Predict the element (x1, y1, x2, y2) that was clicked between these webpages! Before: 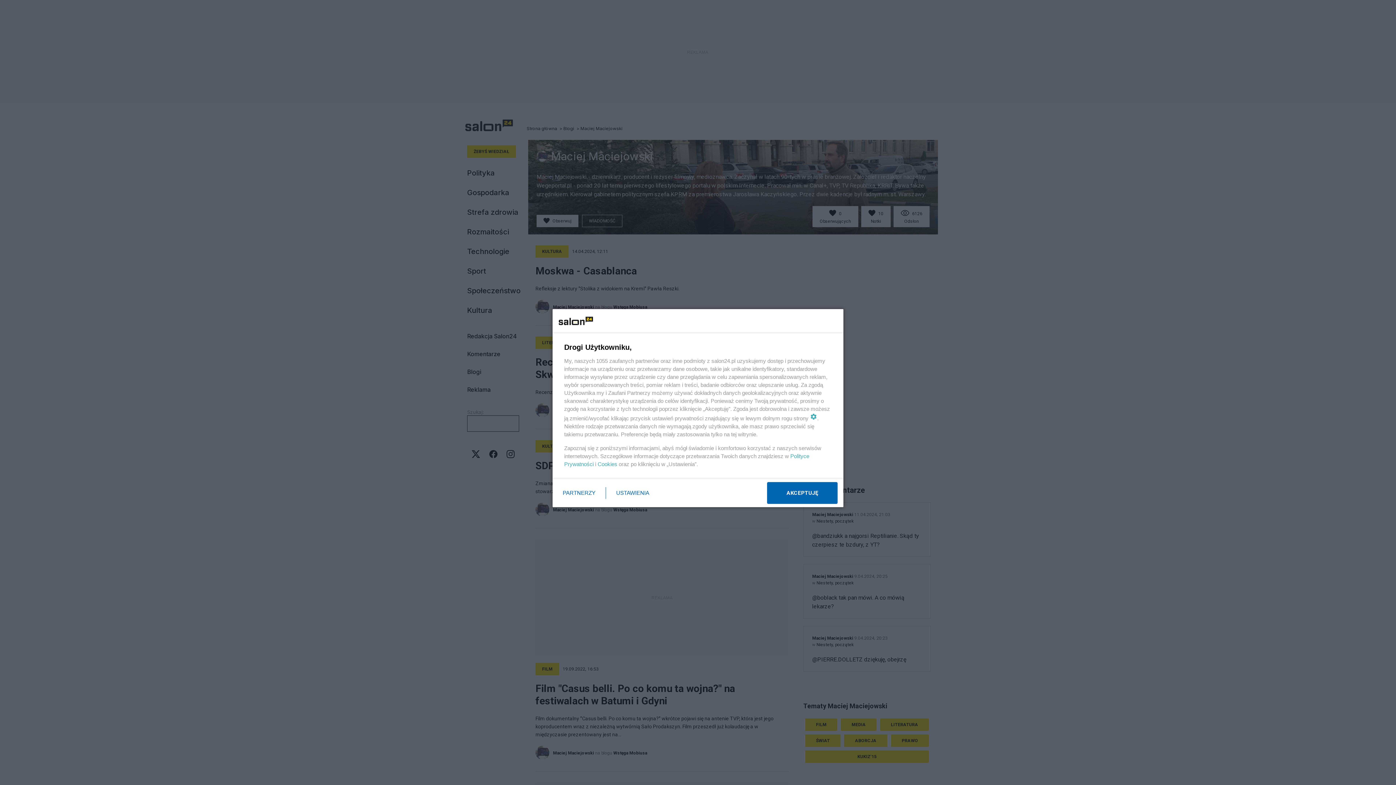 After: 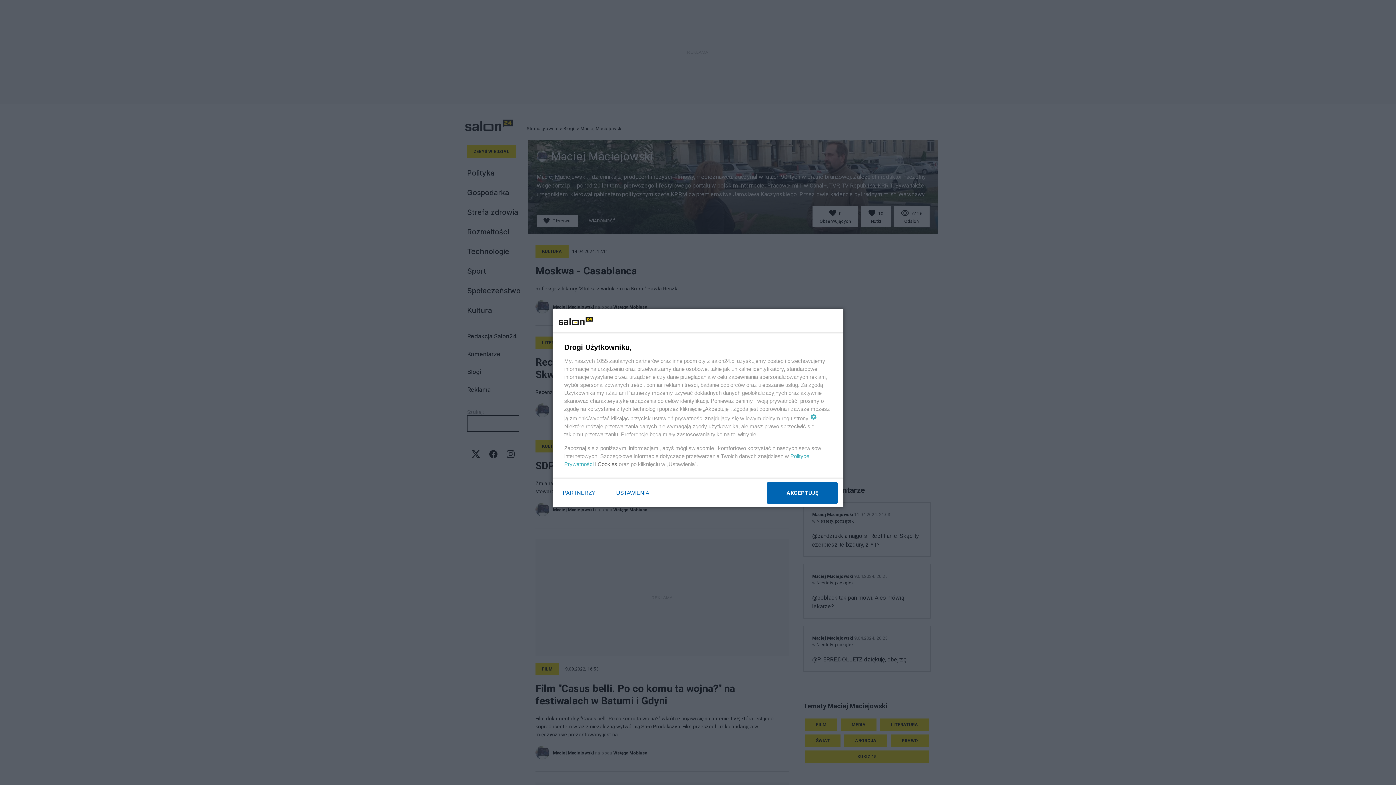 Action: bbox: (597, 461, 617, 467) label: Cookies